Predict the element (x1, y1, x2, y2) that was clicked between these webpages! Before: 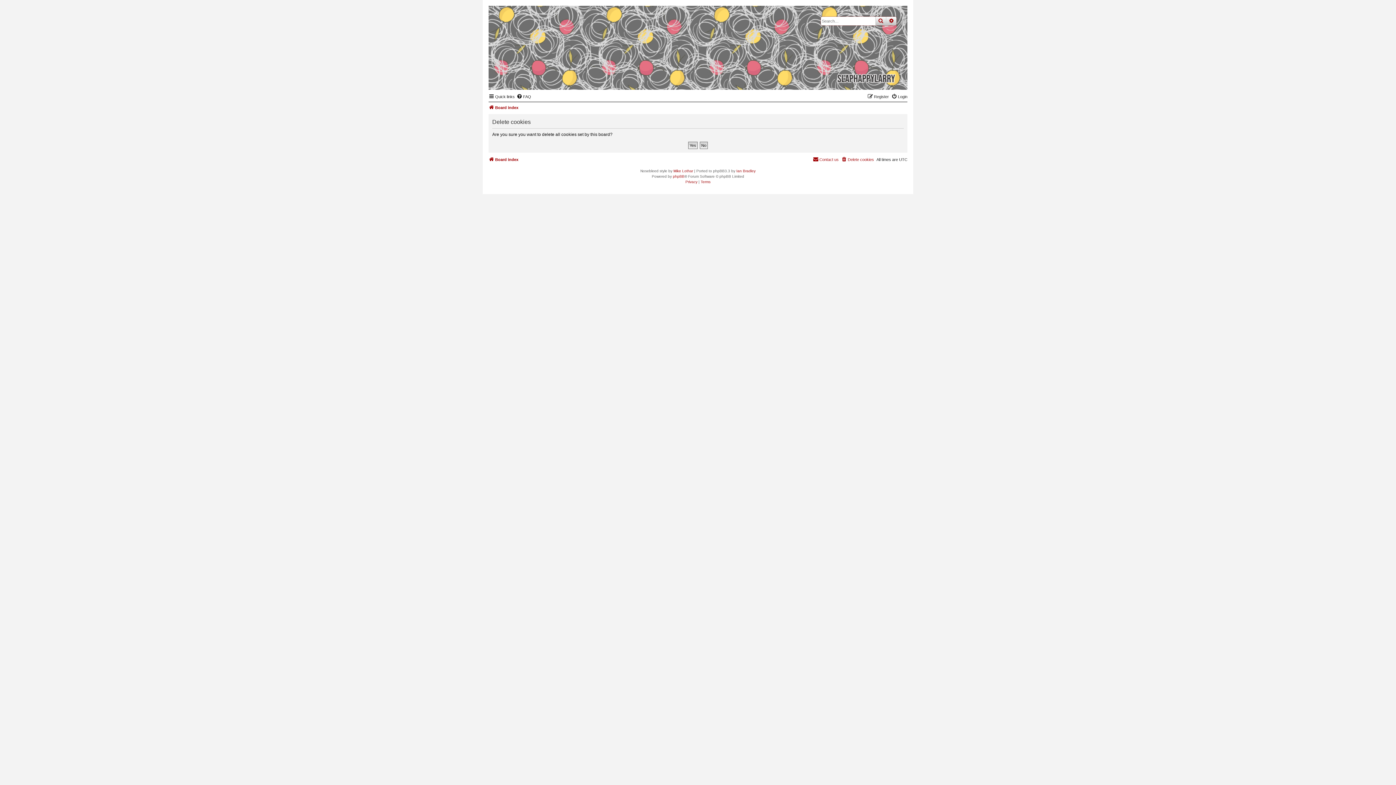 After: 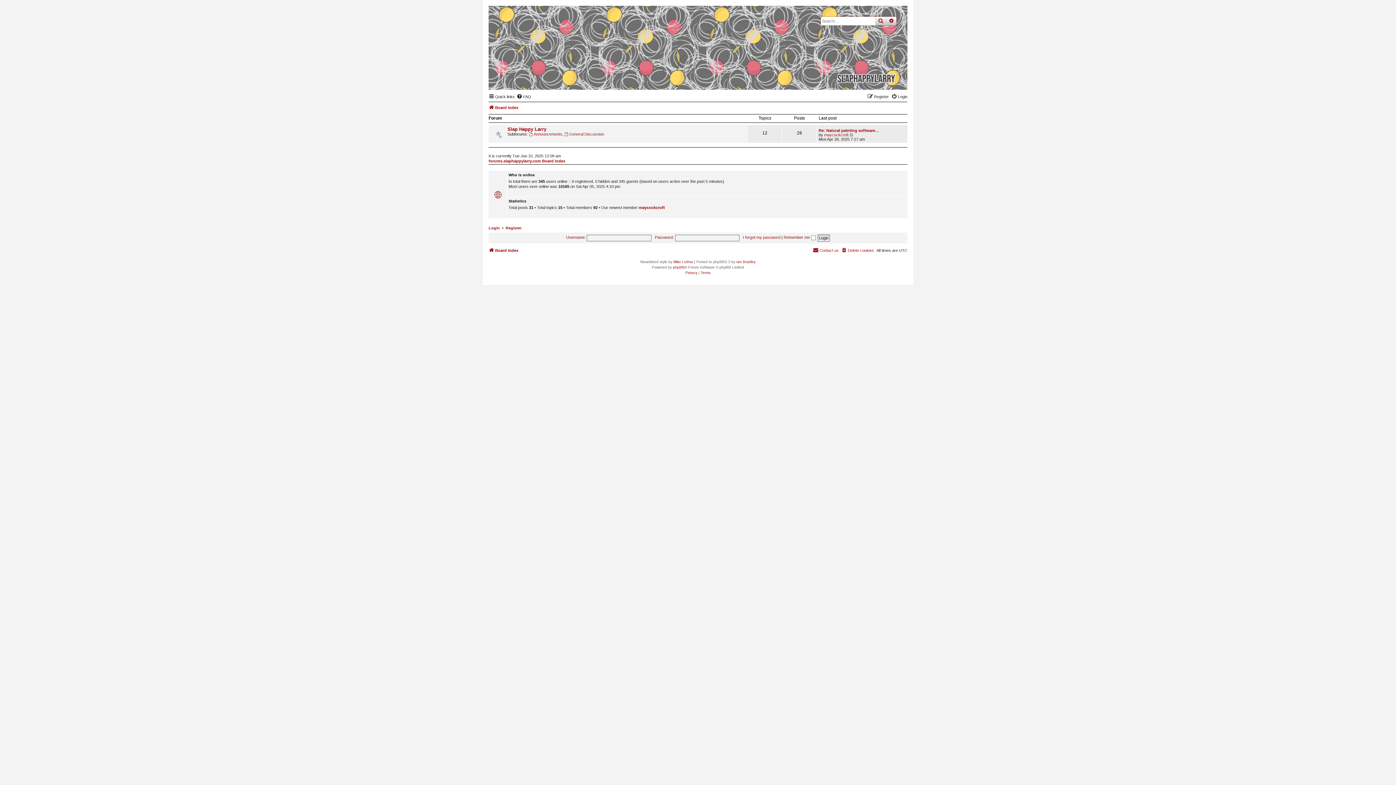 Action: bbox: (488, 103, 518, 112) label: Board index